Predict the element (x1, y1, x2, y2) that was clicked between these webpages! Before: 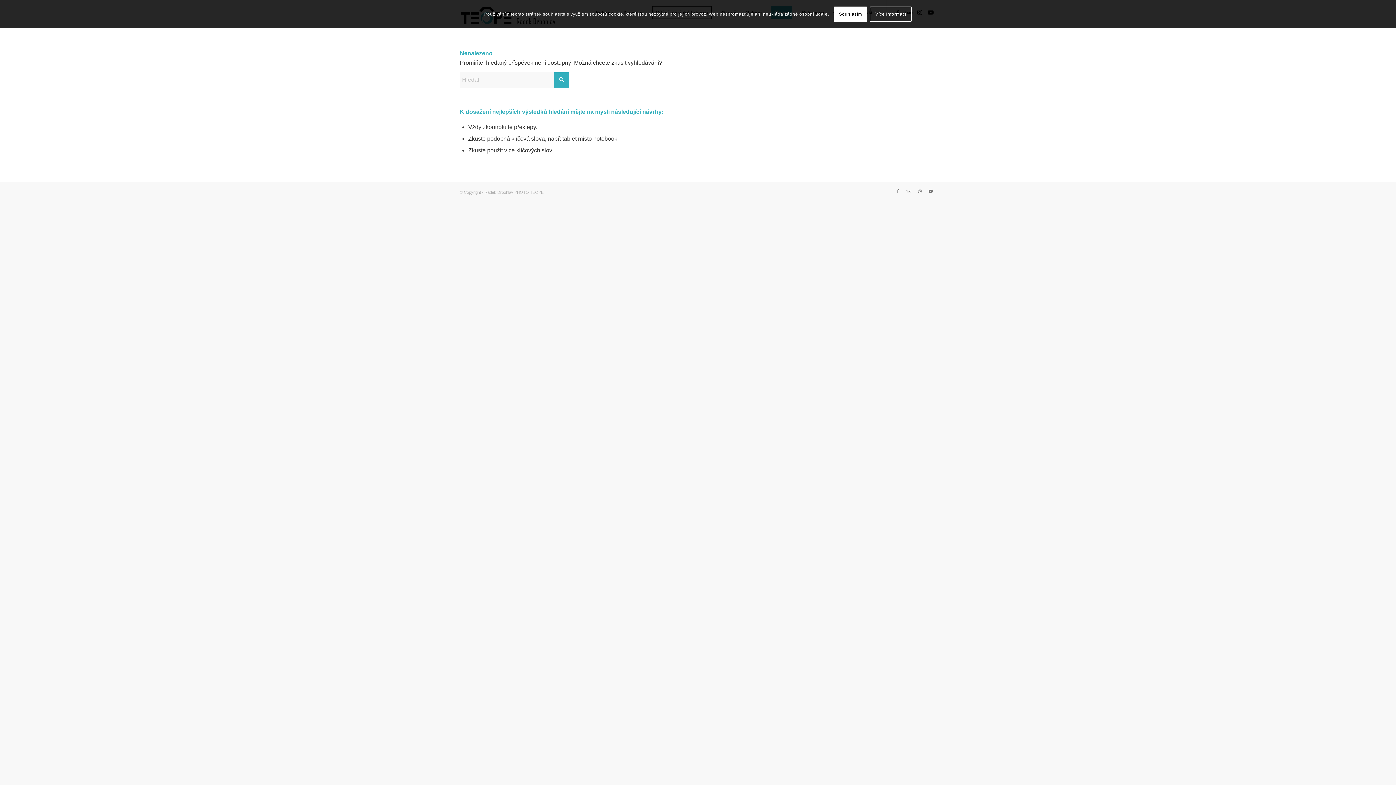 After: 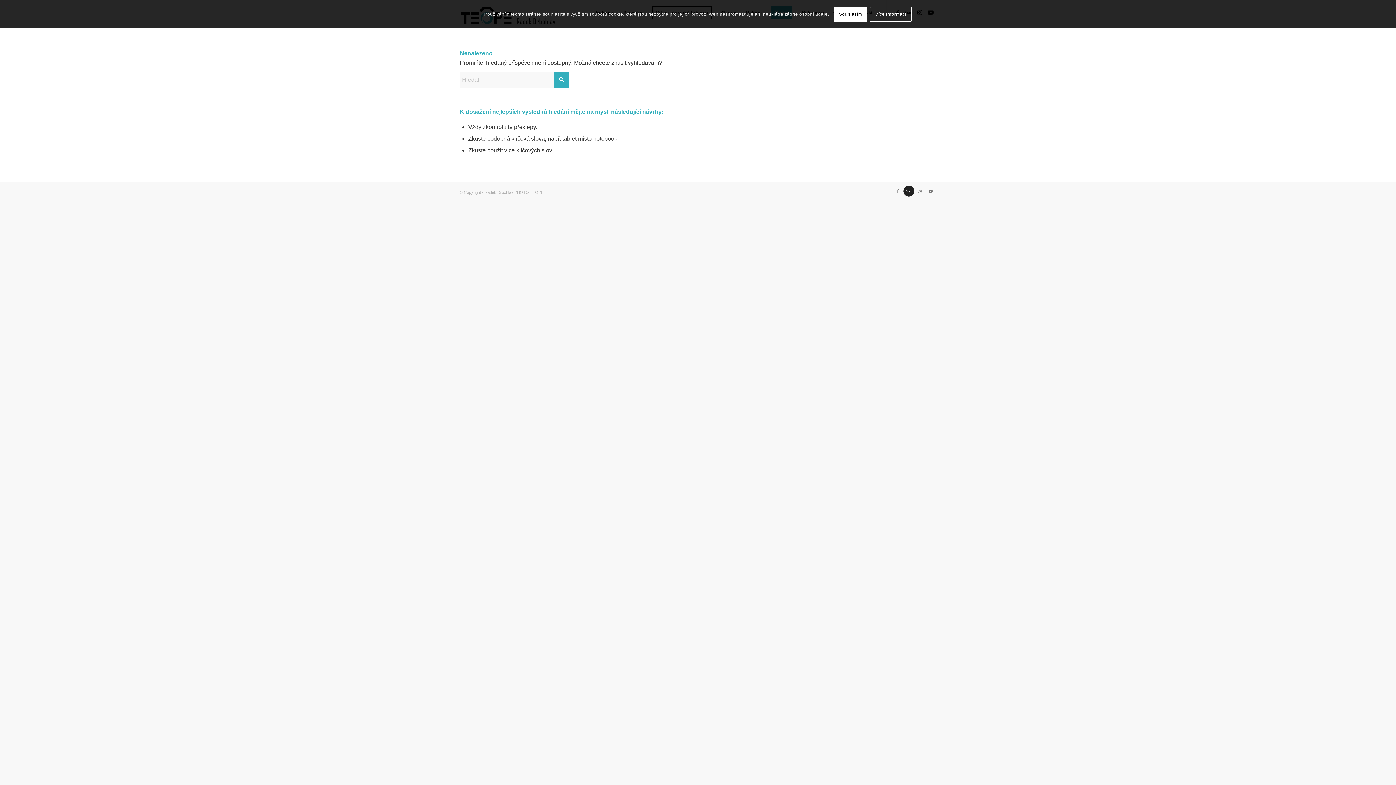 Action: label: Link to 500px bbox: (903, 185, 914, 196)